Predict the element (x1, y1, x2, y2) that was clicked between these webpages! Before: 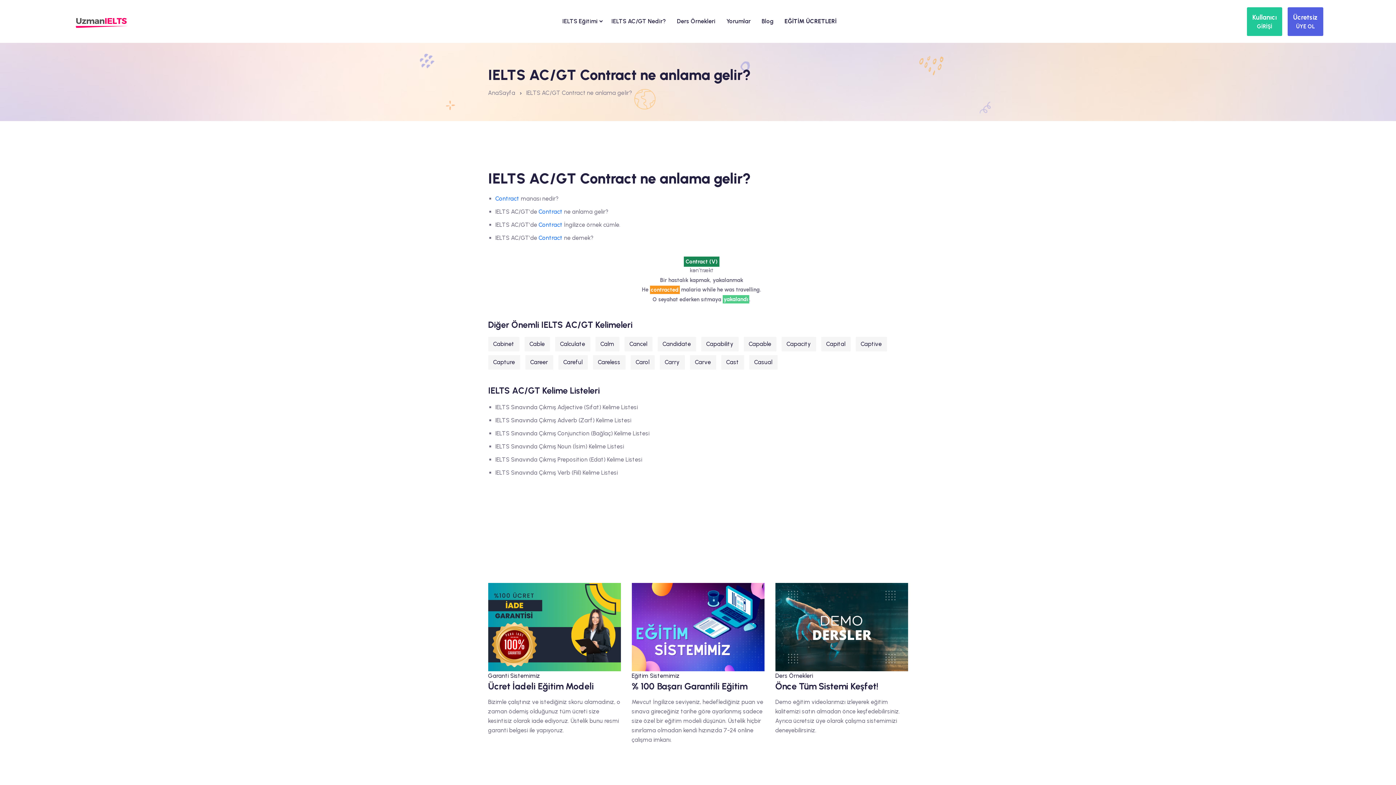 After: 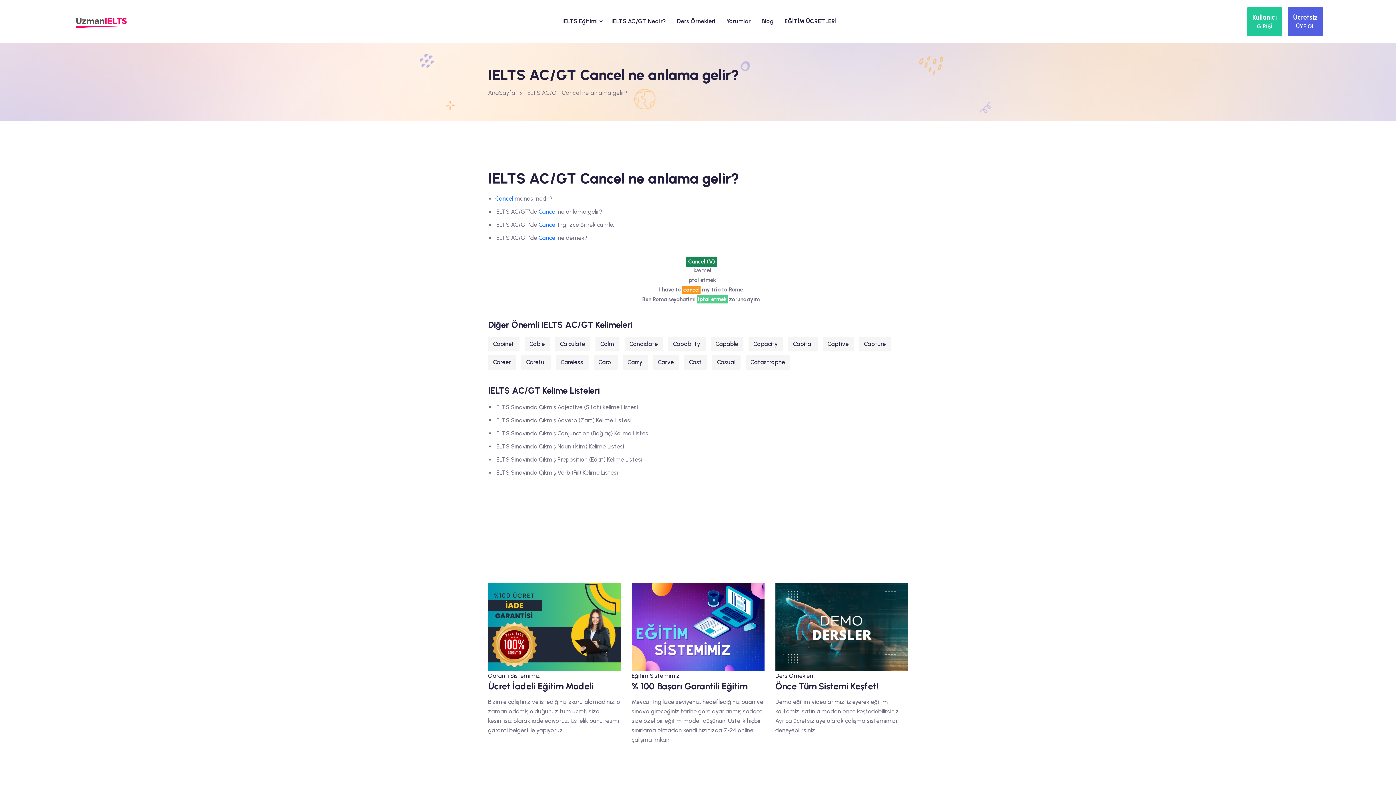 Action: bbox: (624, 336, 652, 351) label: Cancel